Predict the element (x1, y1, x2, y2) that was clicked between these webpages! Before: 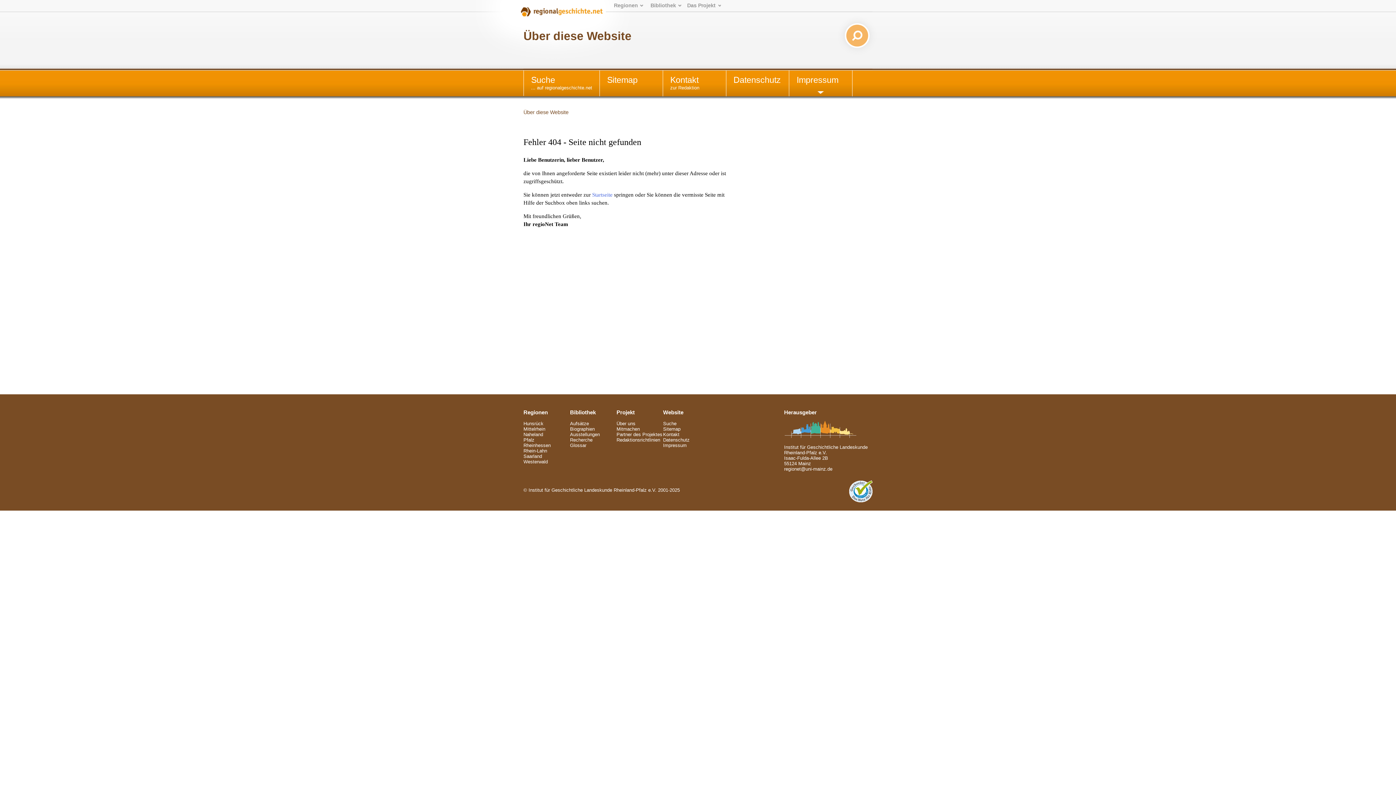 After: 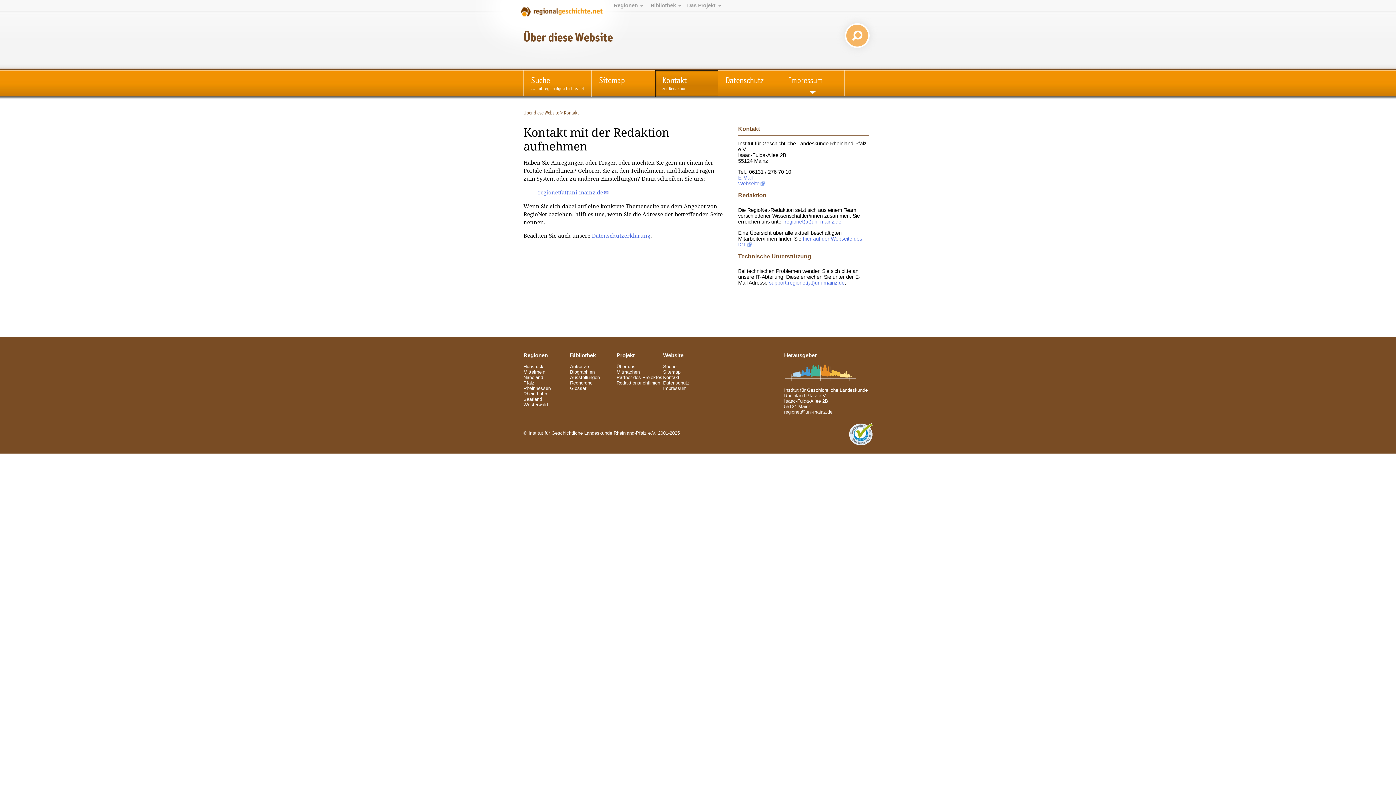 Action: bbox: (663, 431, 679, 437) label: Kontakt